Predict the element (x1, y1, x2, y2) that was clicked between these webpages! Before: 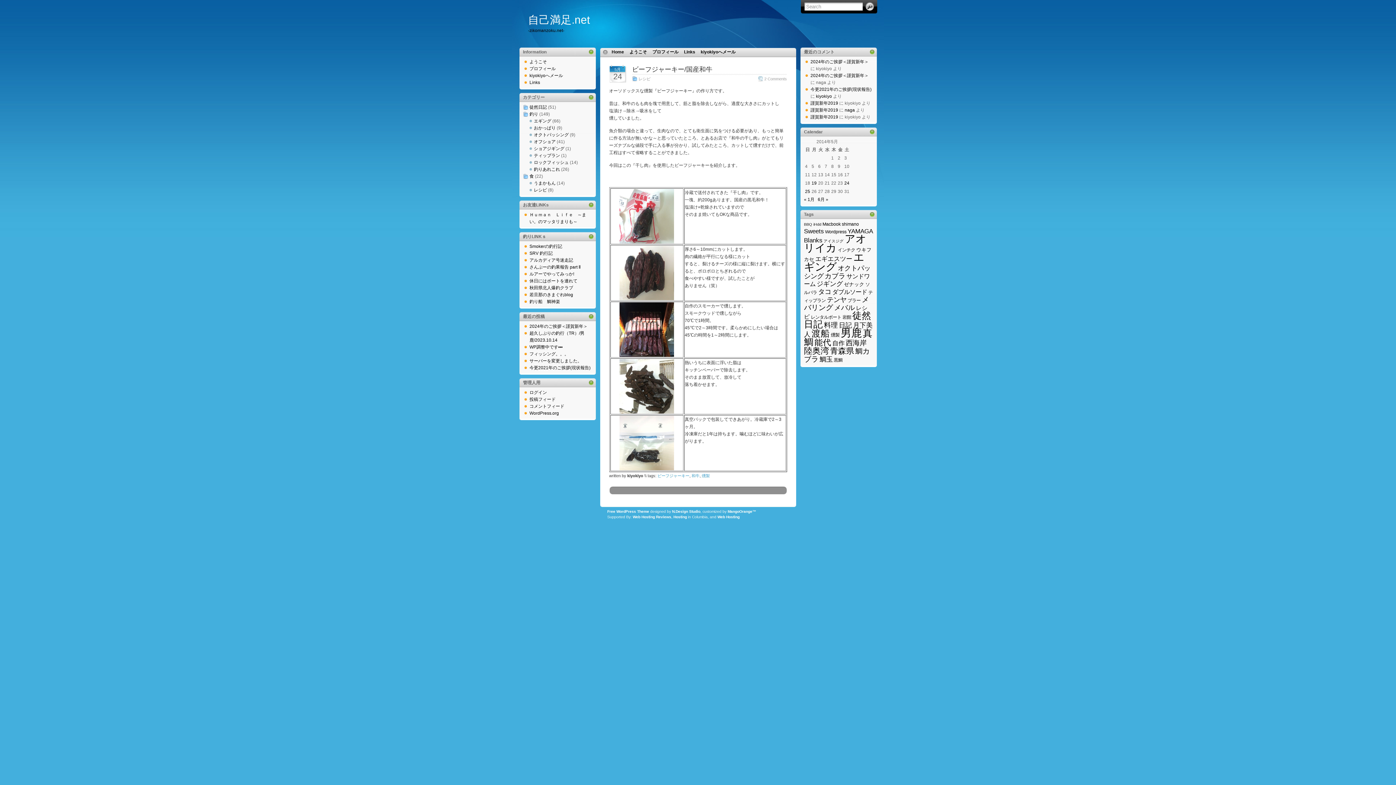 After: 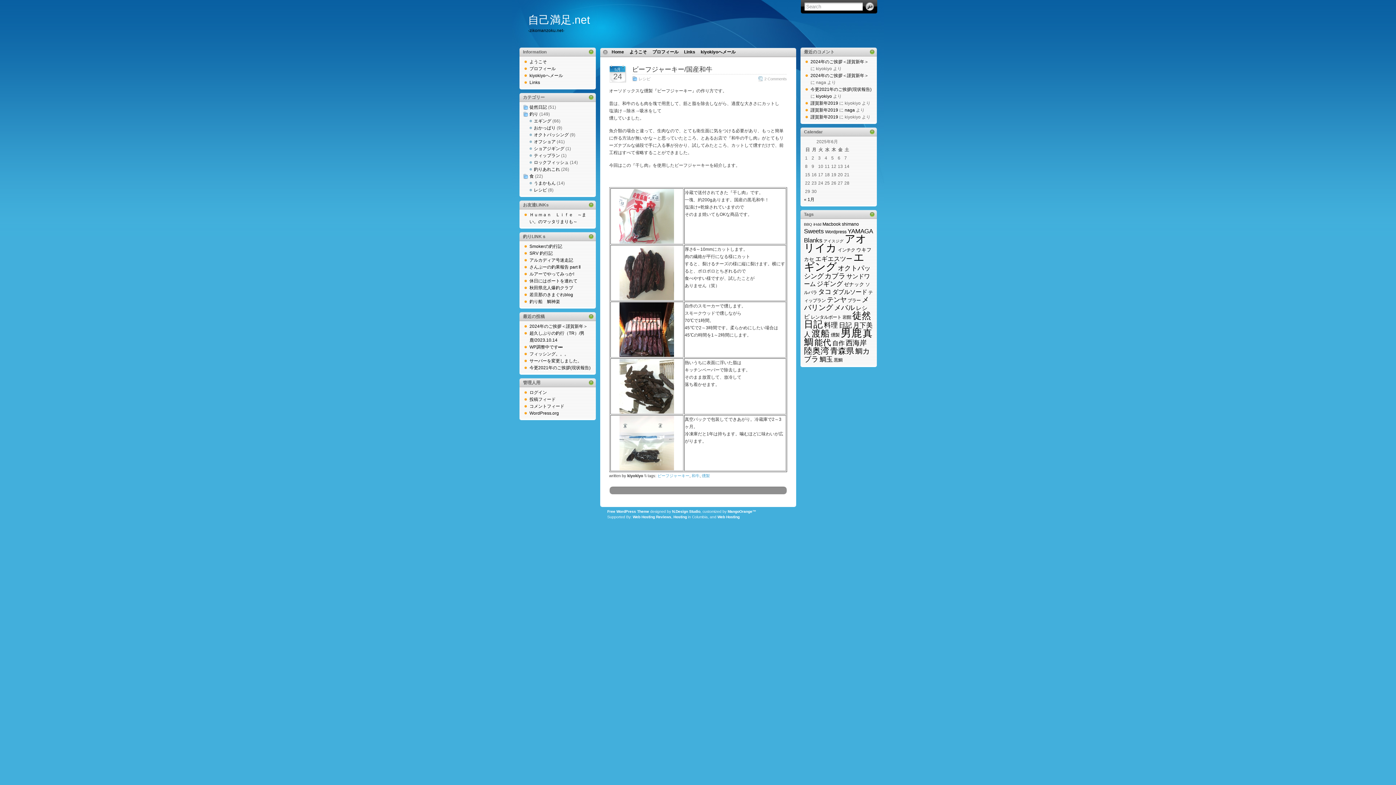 Action: bbox: (691, 473, 699, 478) label: 和牛